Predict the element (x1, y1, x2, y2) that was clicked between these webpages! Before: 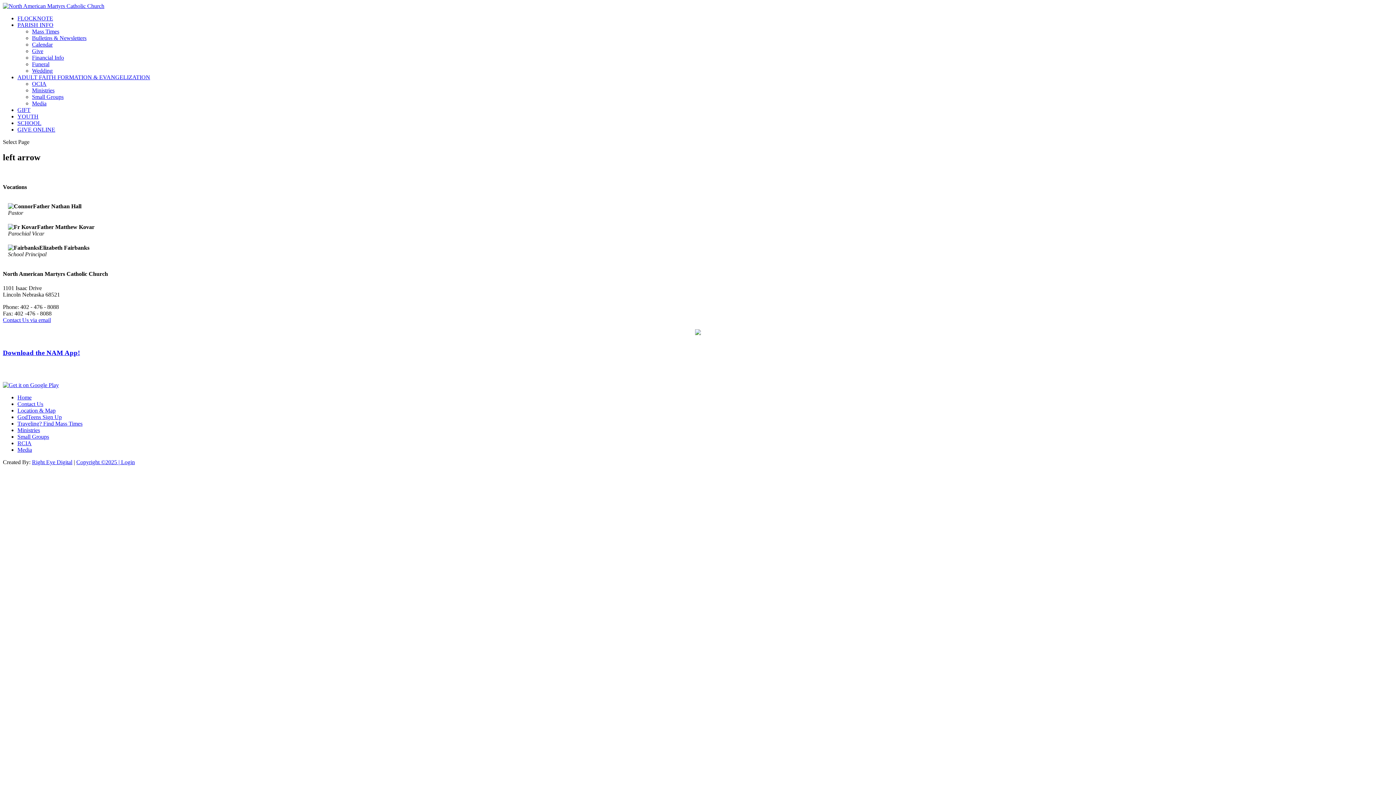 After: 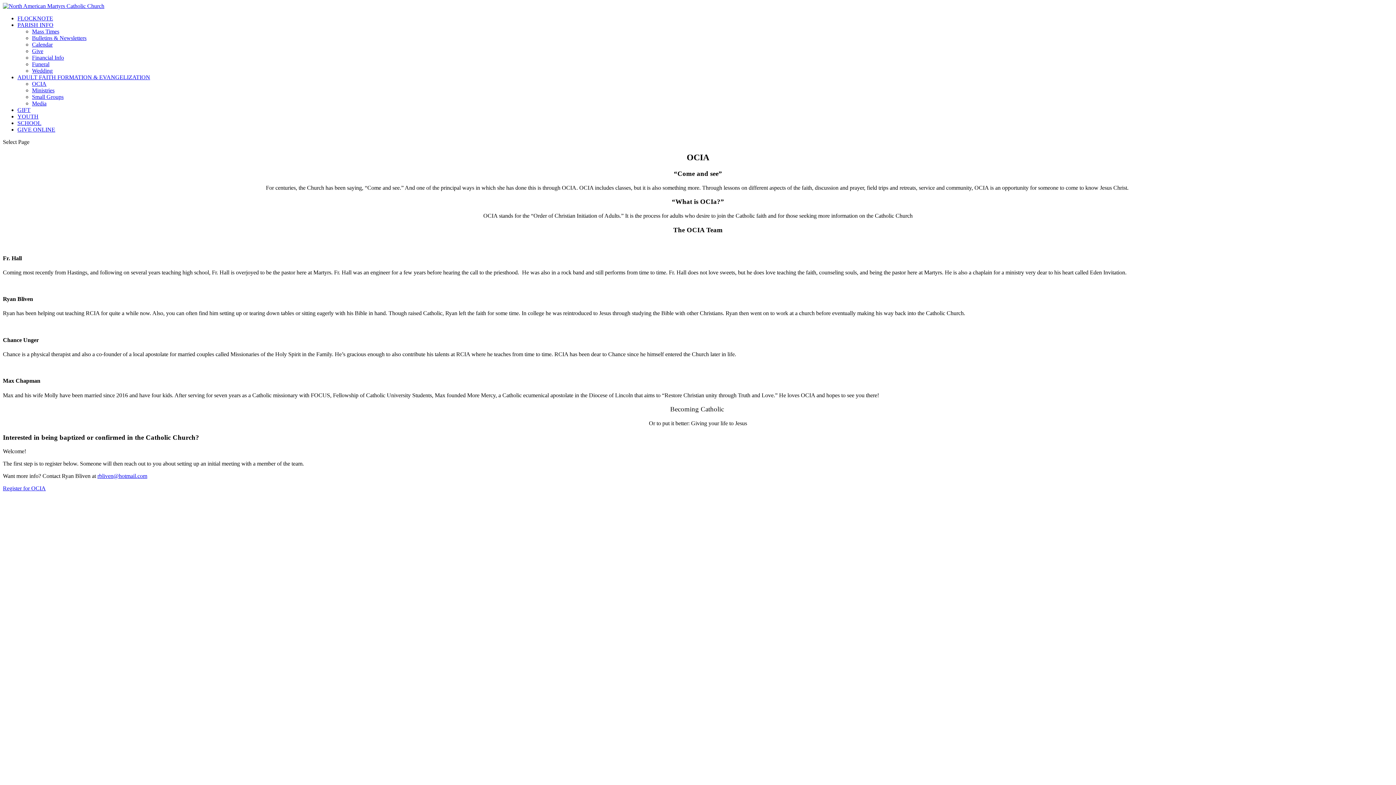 Action: bbox: (17, 440, 31, 446) label: RCIA